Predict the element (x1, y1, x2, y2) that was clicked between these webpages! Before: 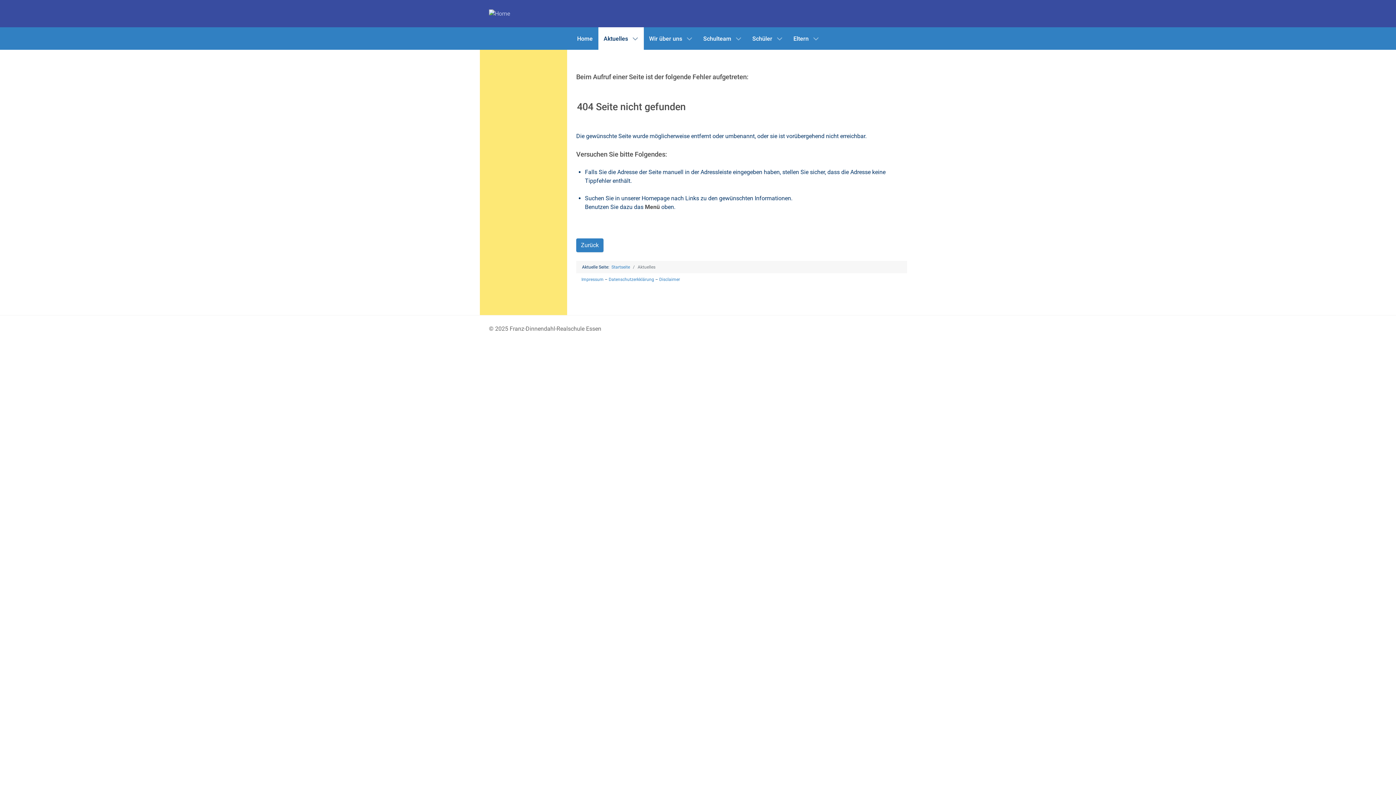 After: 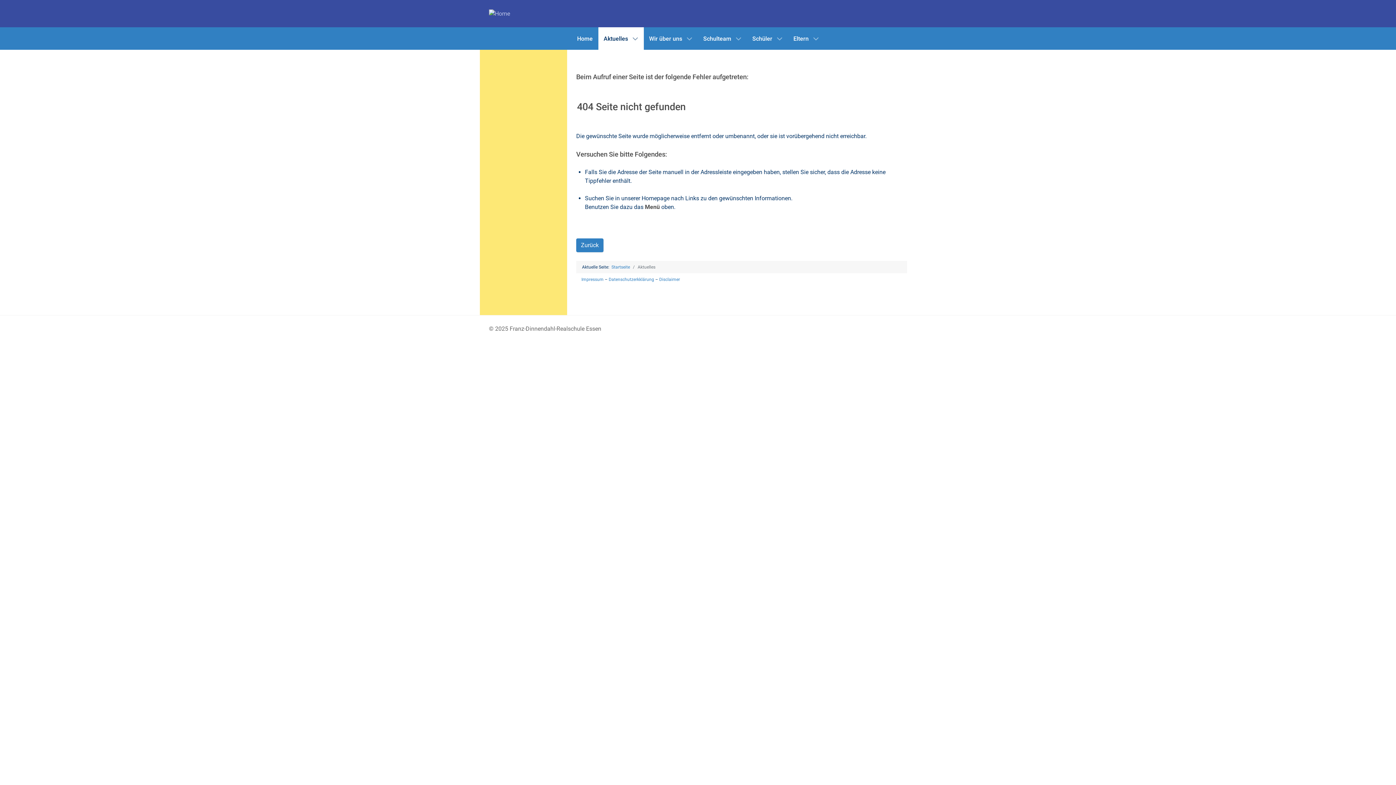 Action: bbox: (581, 277, 603, 282) label: Impressum